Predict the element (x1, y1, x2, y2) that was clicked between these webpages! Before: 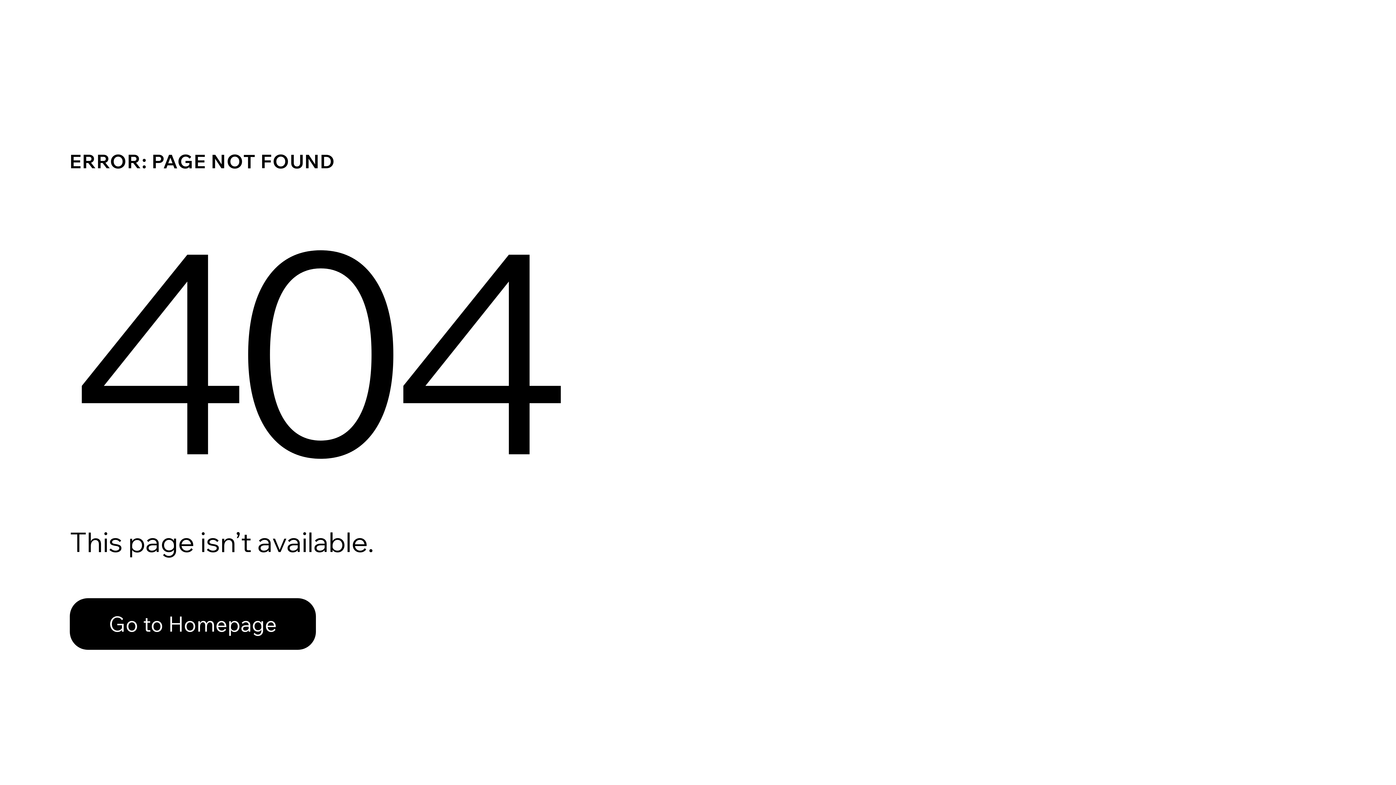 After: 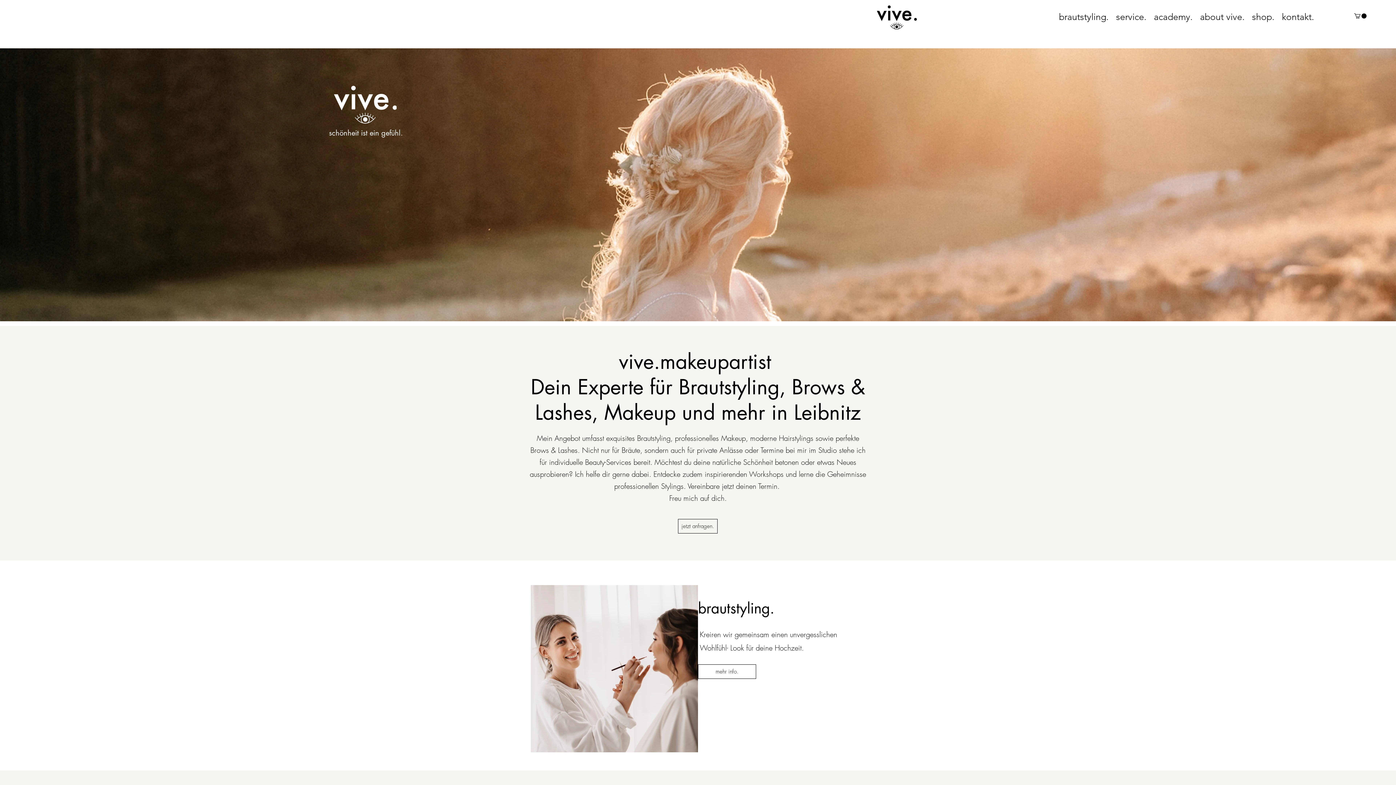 Action: bbox: (69, 582, 768, 659) label: Go to Homepage